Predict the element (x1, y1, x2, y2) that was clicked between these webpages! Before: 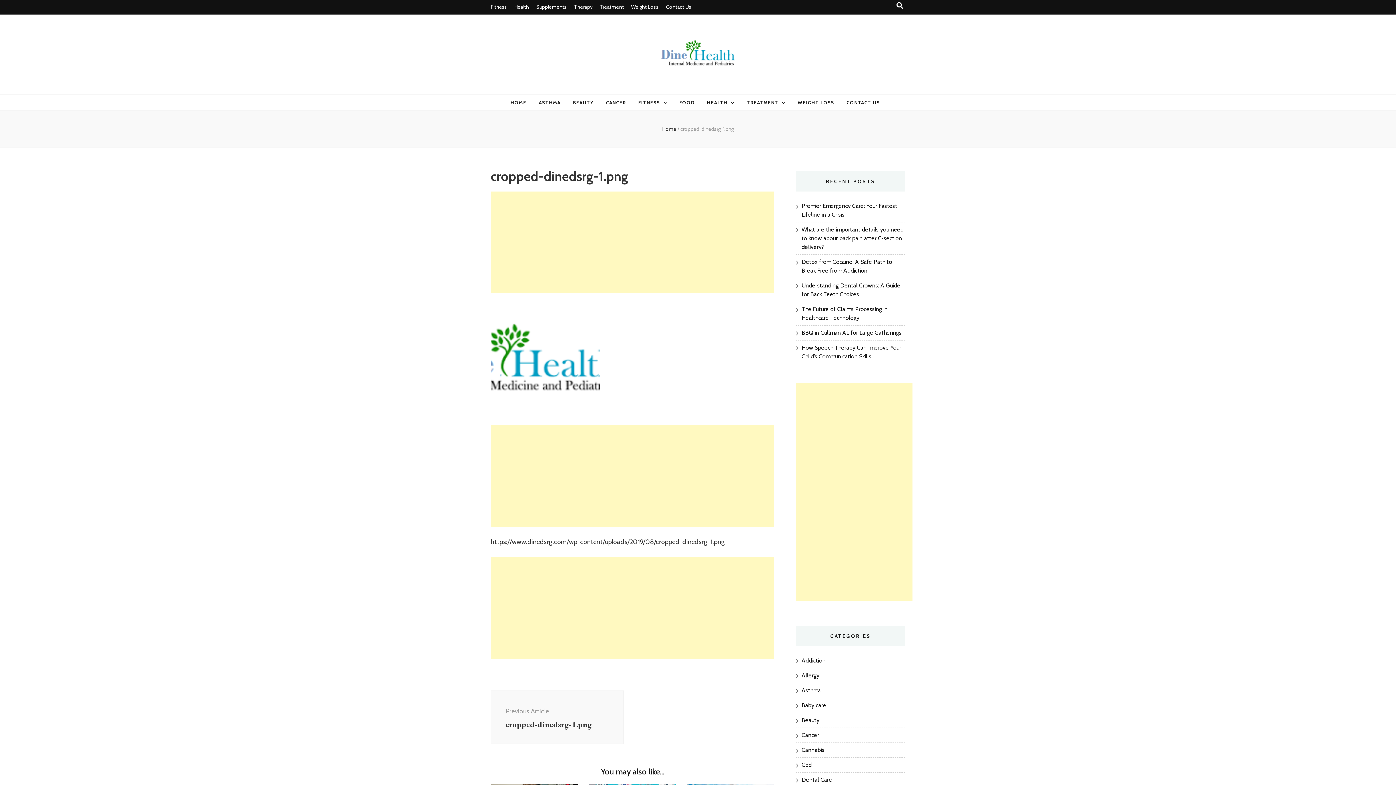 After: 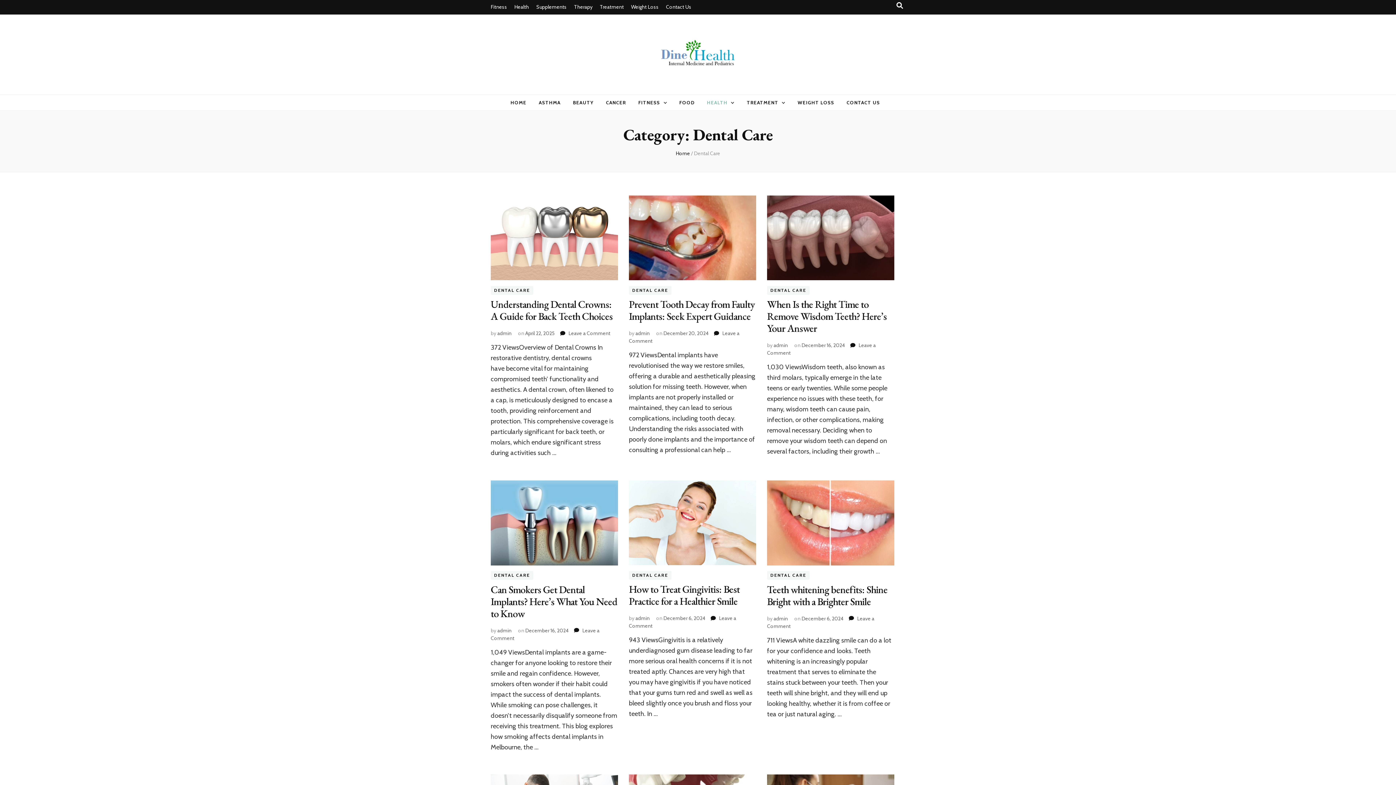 Action: bbox: (801, 776, 832, 783) label: Dental Care